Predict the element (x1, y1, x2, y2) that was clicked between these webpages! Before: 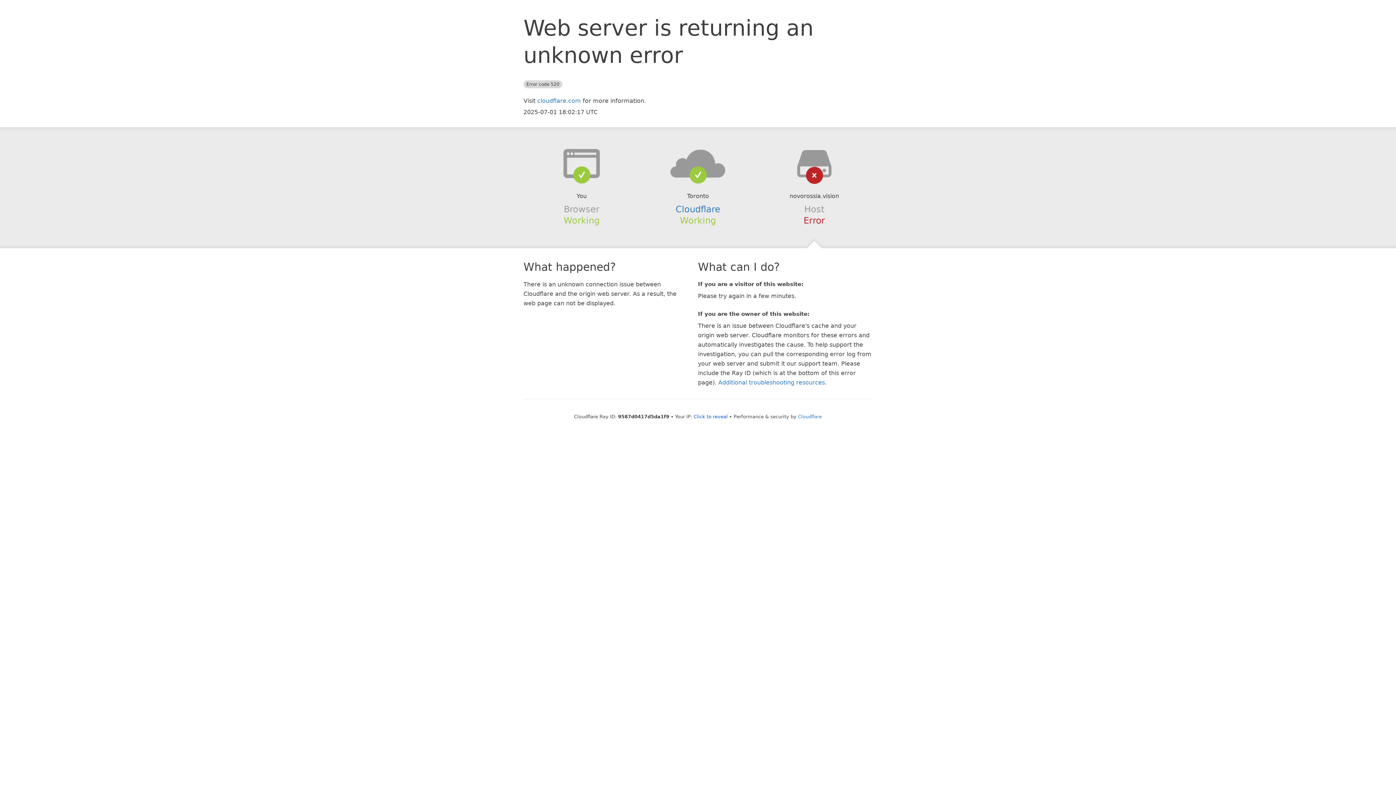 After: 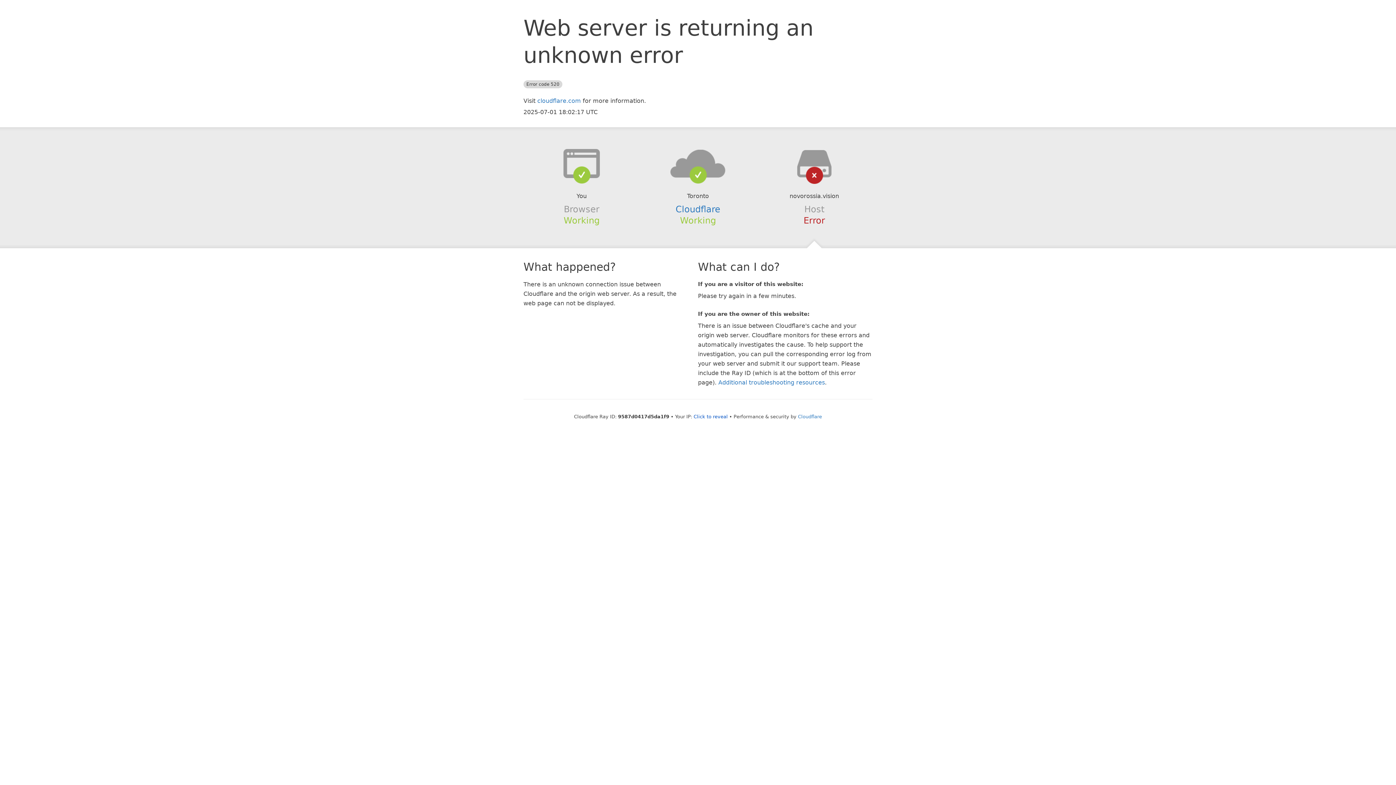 Action: bbox: (639, 148, 756, 178)